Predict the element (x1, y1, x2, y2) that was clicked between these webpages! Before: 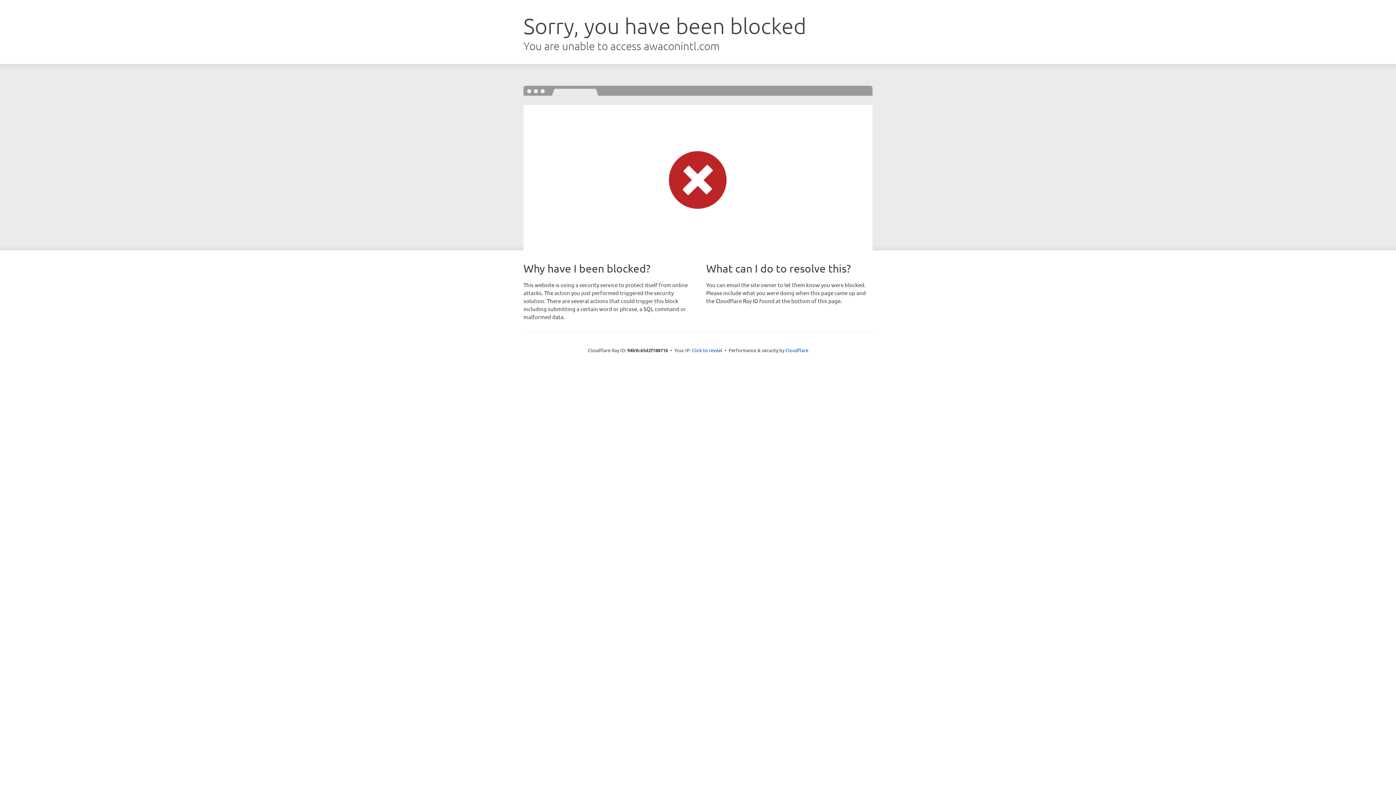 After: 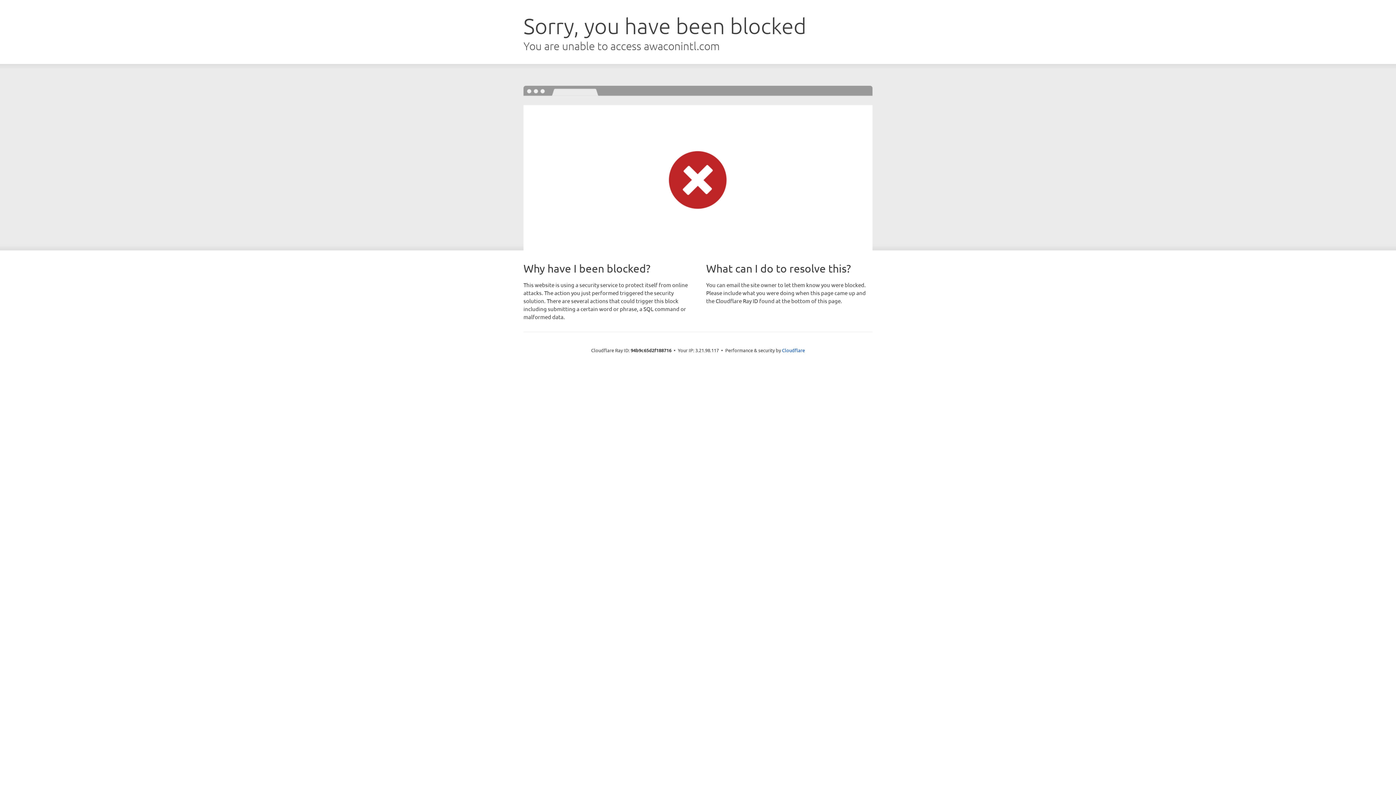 Action: label: Click to reveal bbox: (692, 346, 722, 353)